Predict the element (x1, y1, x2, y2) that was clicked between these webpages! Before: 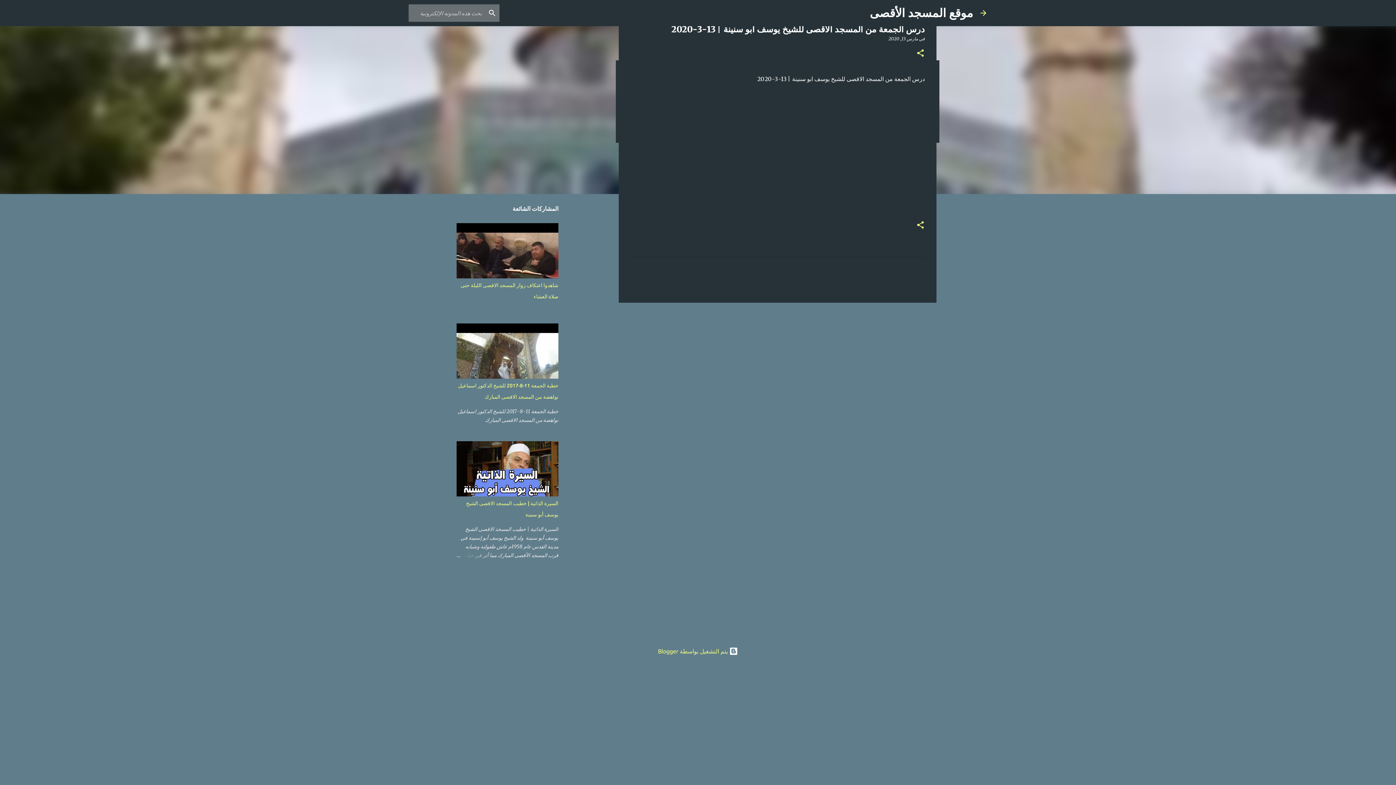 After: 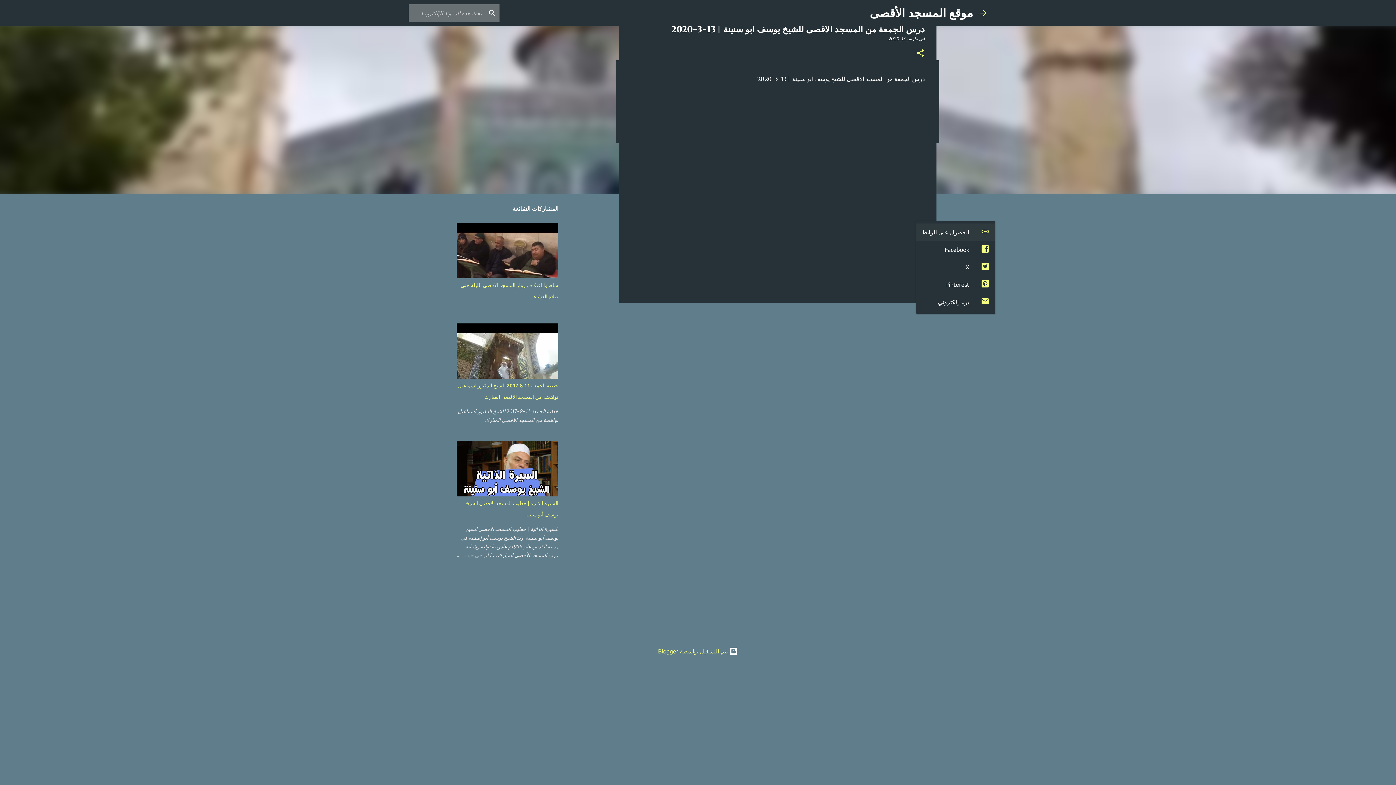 Action: bbox: (916, 220, 925, 230) label: مشاركة